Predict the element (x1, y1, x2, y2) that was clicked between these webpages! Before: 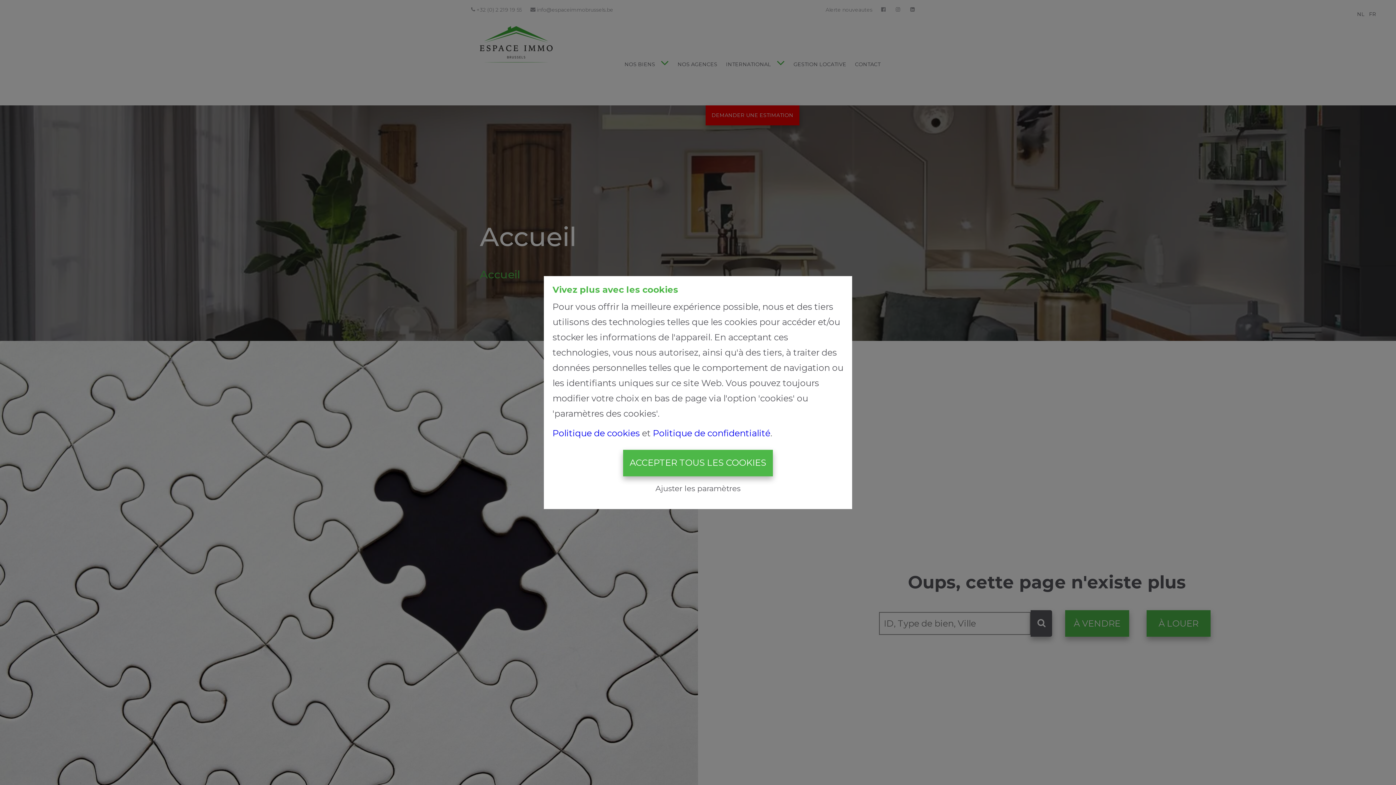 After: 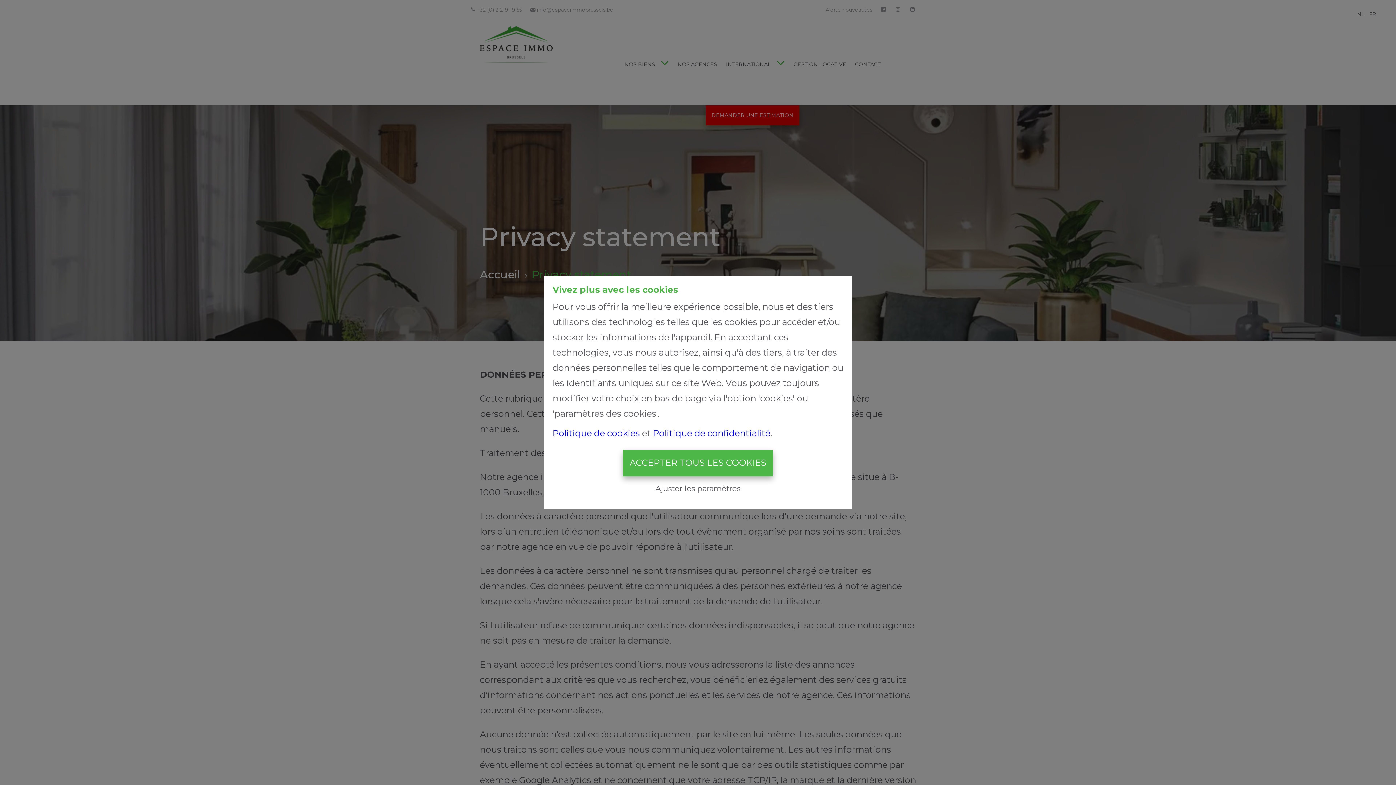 Action: label: Politique de confidentialité bbox: (653, 428, 770, 438)